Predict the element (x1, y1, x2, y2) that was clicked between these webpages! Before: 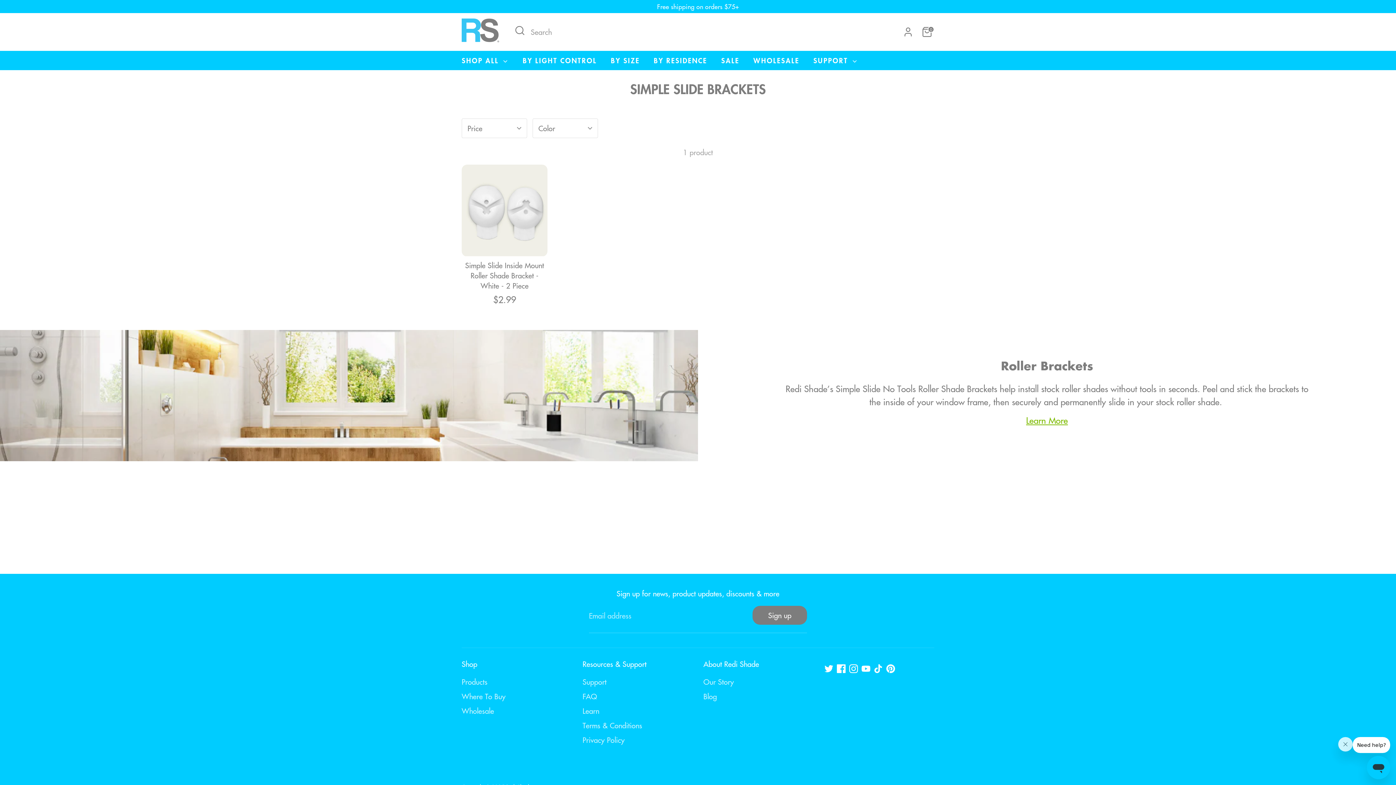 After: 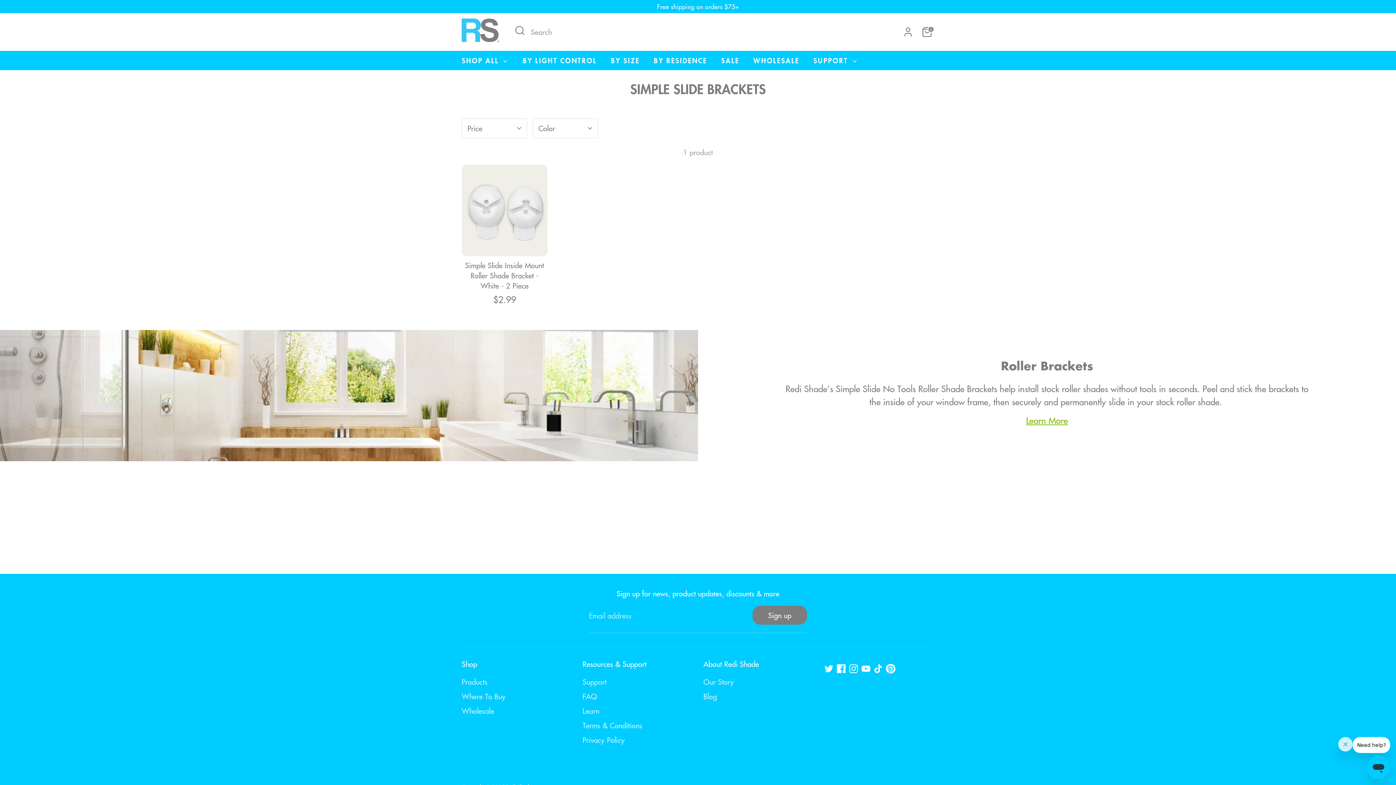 Action: label: Pinterest bbox: (886, 664, 895, 673)